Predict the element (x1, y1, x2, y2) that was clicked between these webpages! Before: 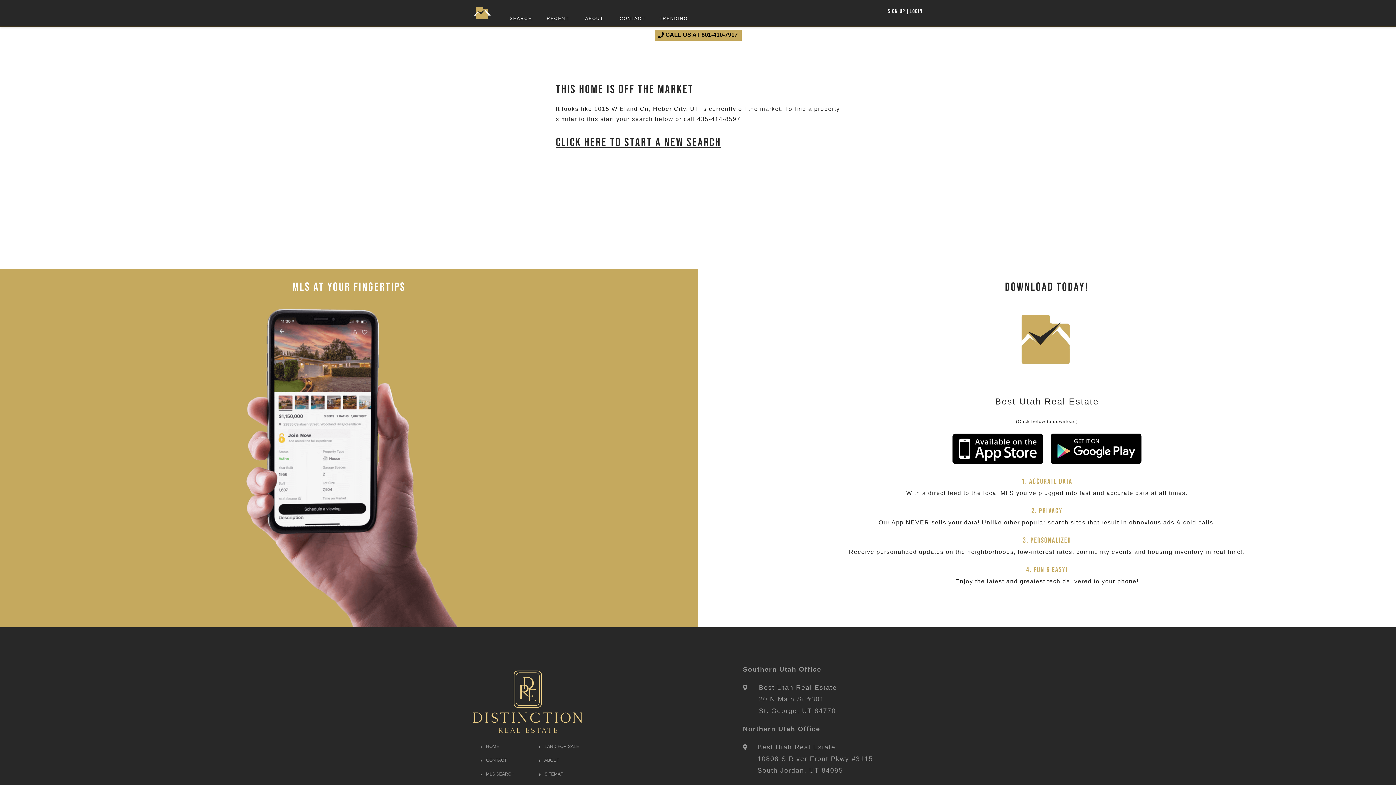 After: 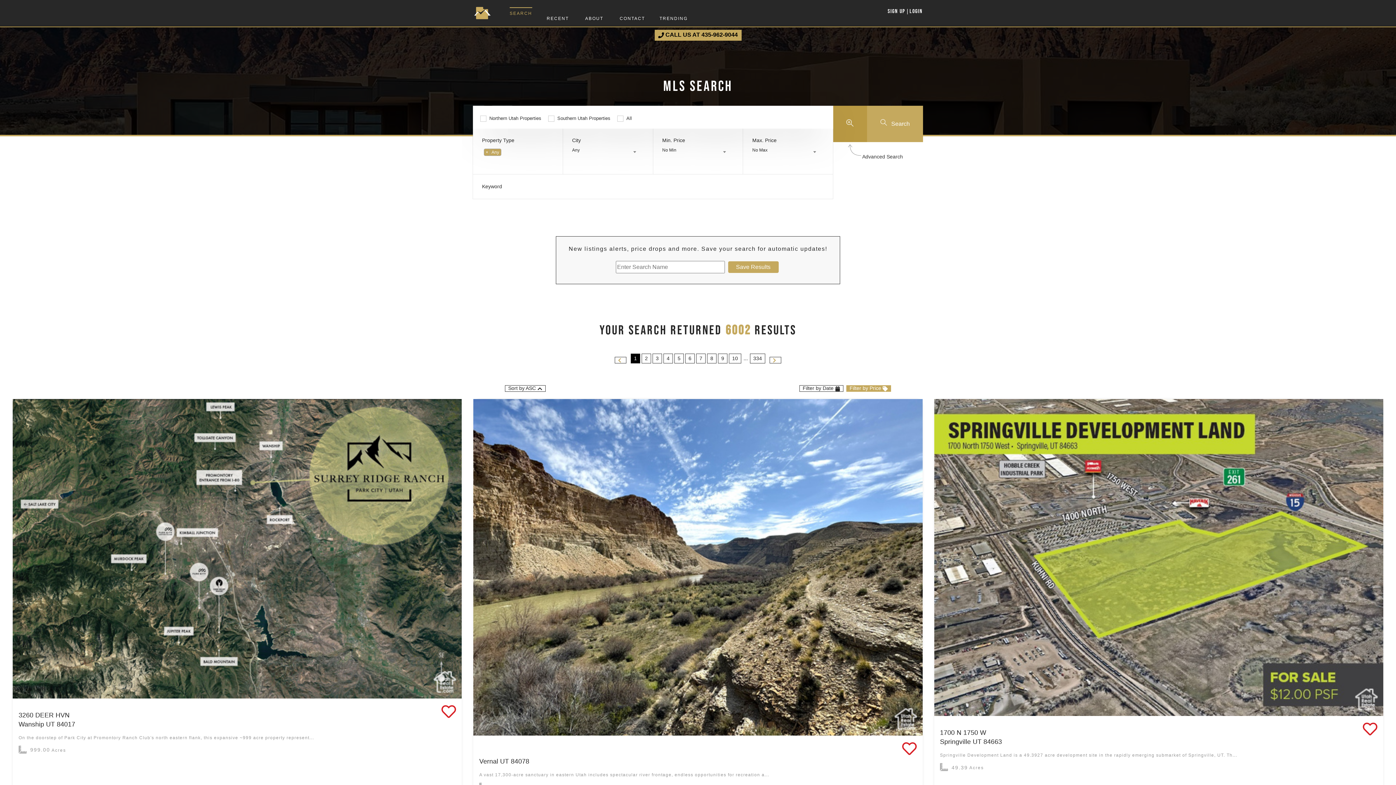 Action: bbox: (539, 744, 579, 749) label:  LAND FOR SALE